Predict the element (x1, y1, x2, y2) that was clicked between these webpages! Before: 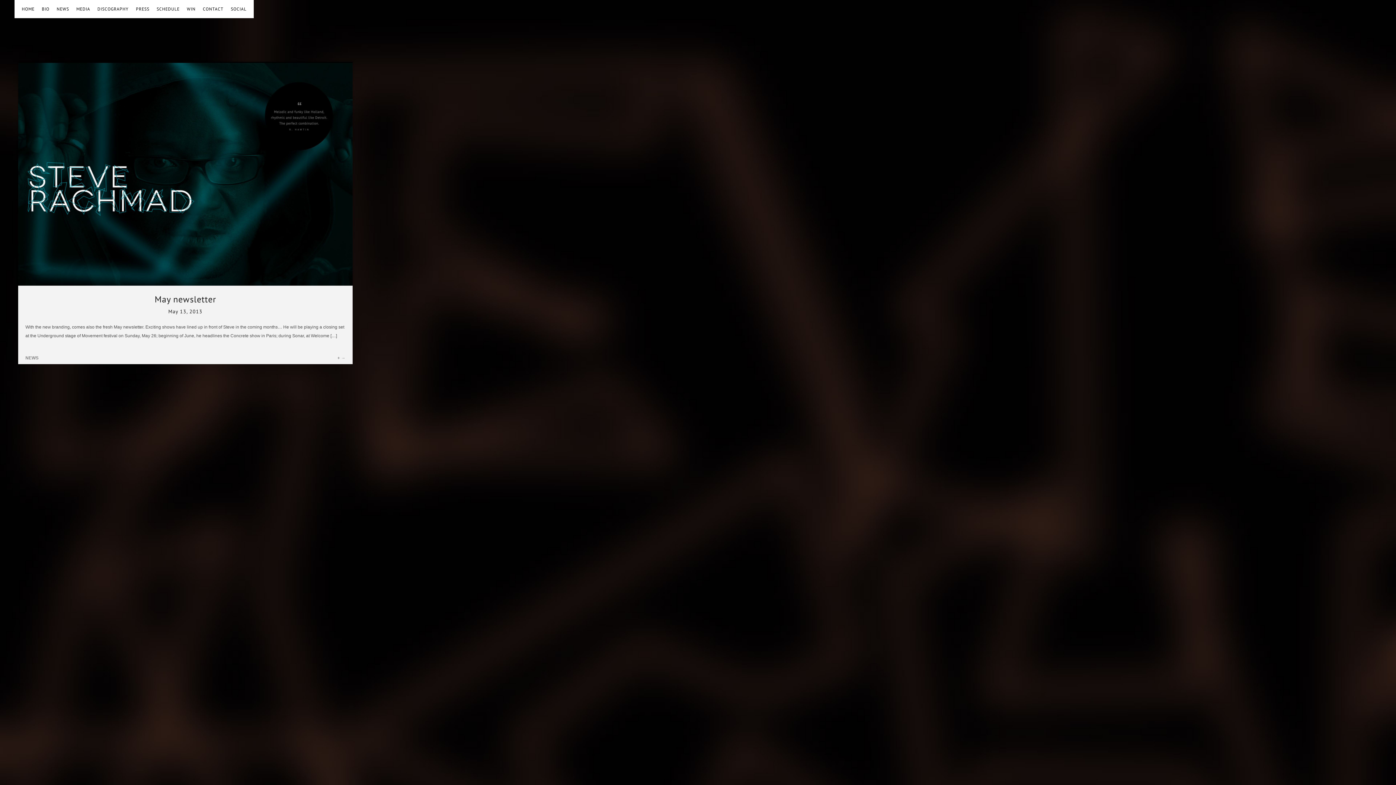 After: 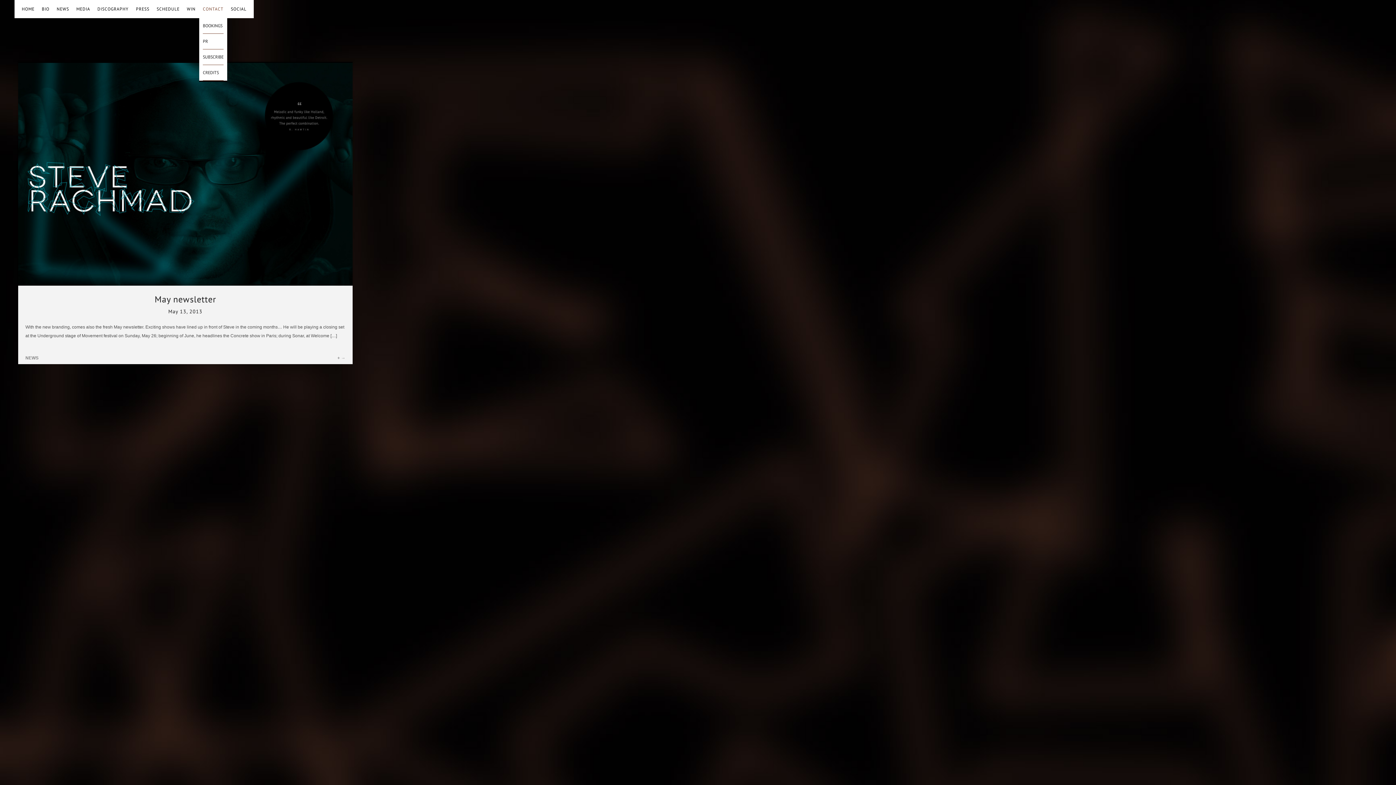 Action: label: CONTACT bbox: (199, 6, 227, 11)